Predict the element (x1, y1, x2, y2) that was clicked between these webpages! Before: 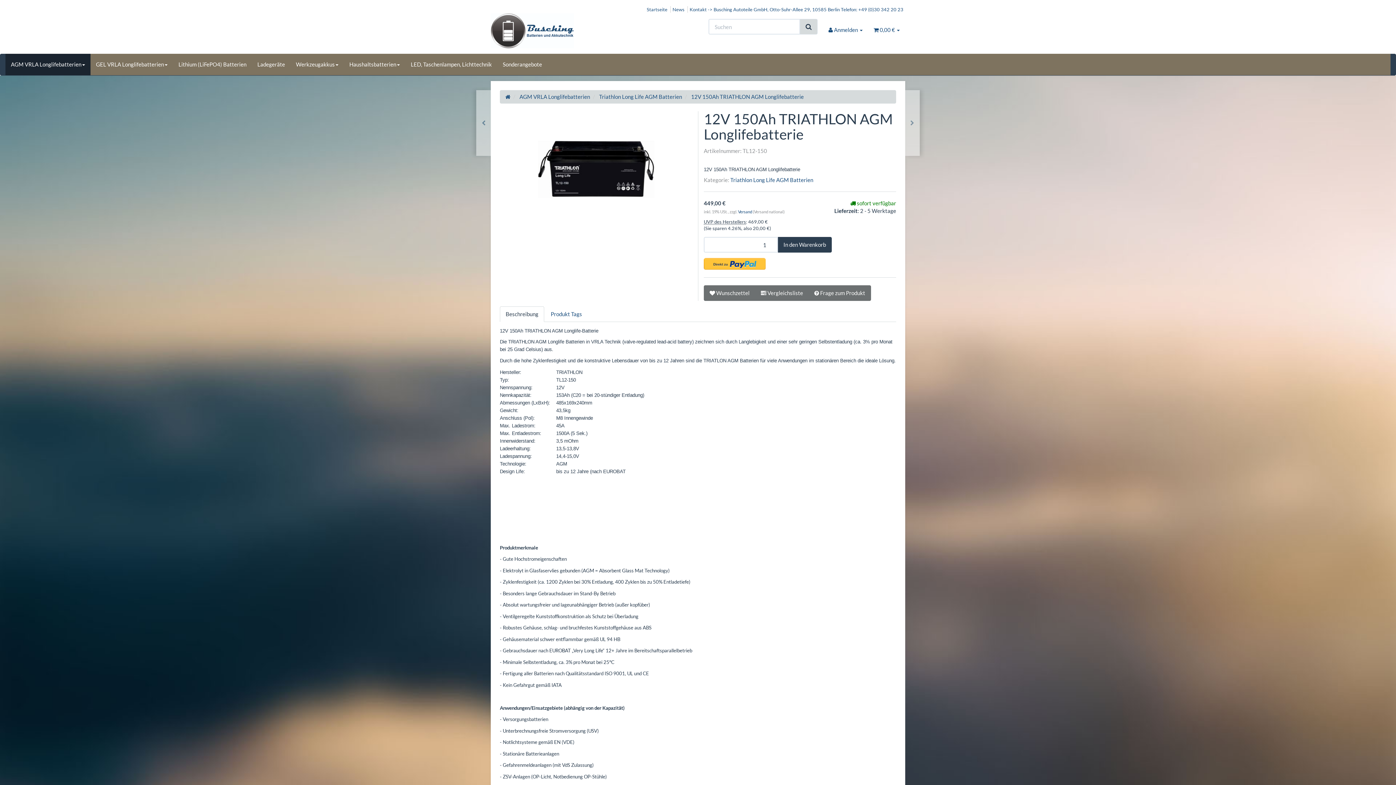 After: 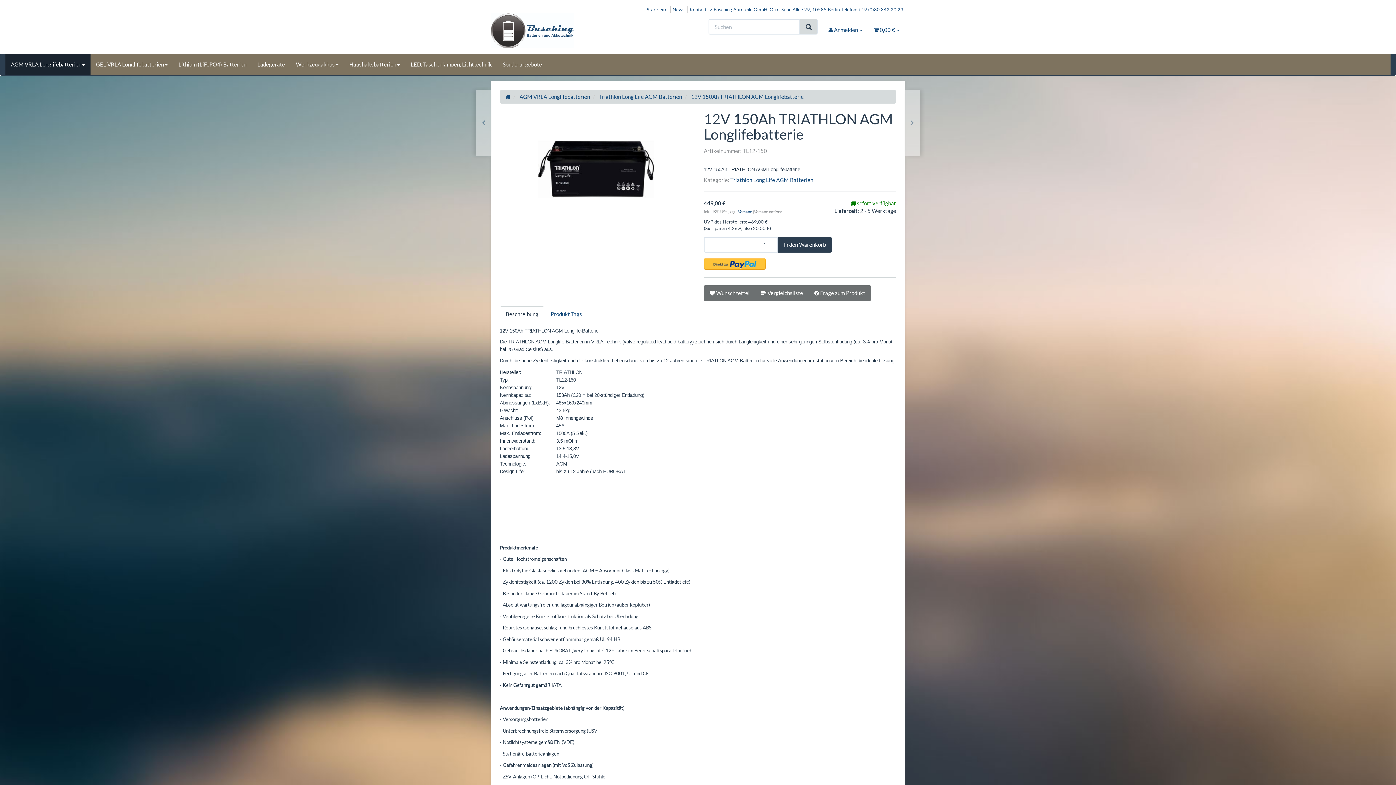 Action: bbox: (691, 93, 804, 100) label: 12V 150Ah TRIATHLON AGM Longlifebatterie